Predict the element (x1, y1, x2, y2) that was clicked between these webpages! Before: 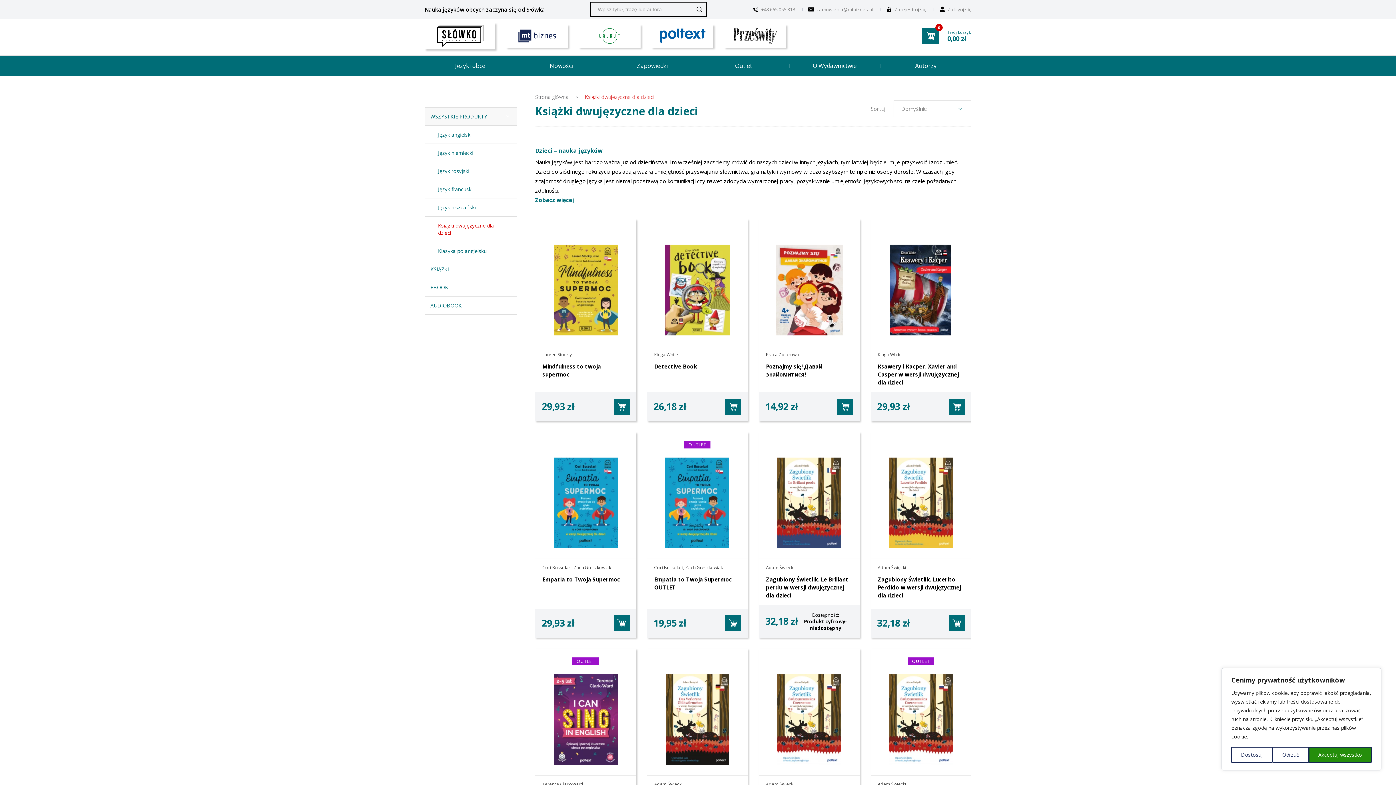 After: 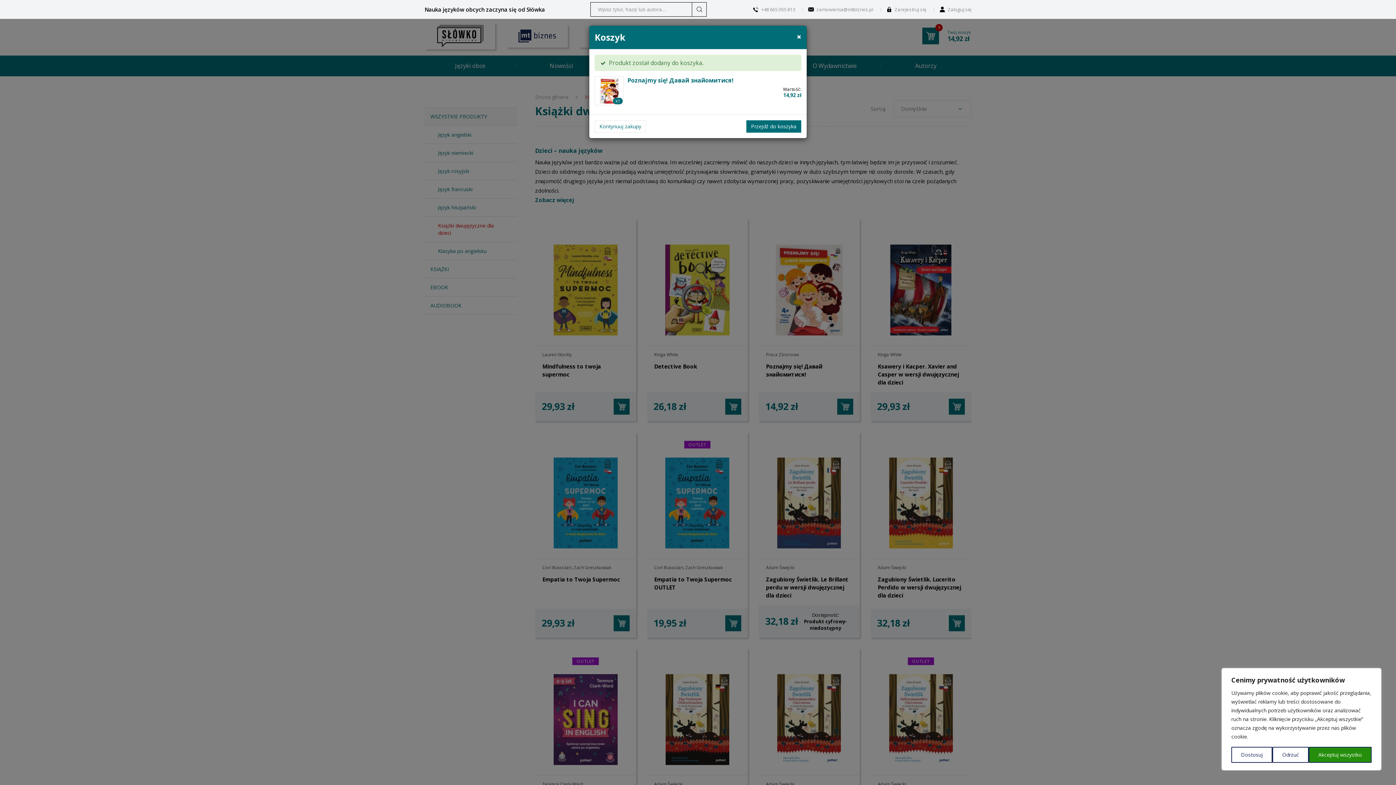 Action: bbox: (837, 398, 853, 414)